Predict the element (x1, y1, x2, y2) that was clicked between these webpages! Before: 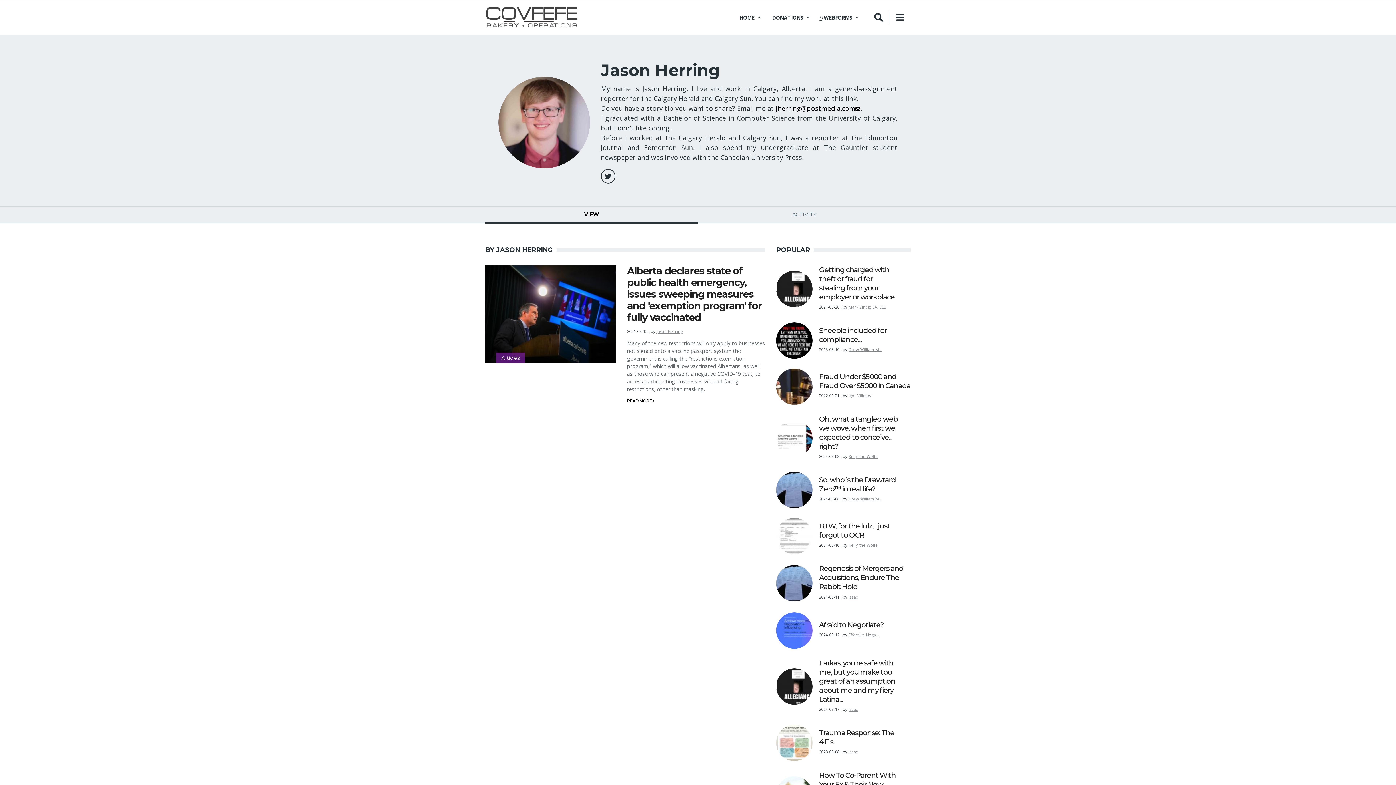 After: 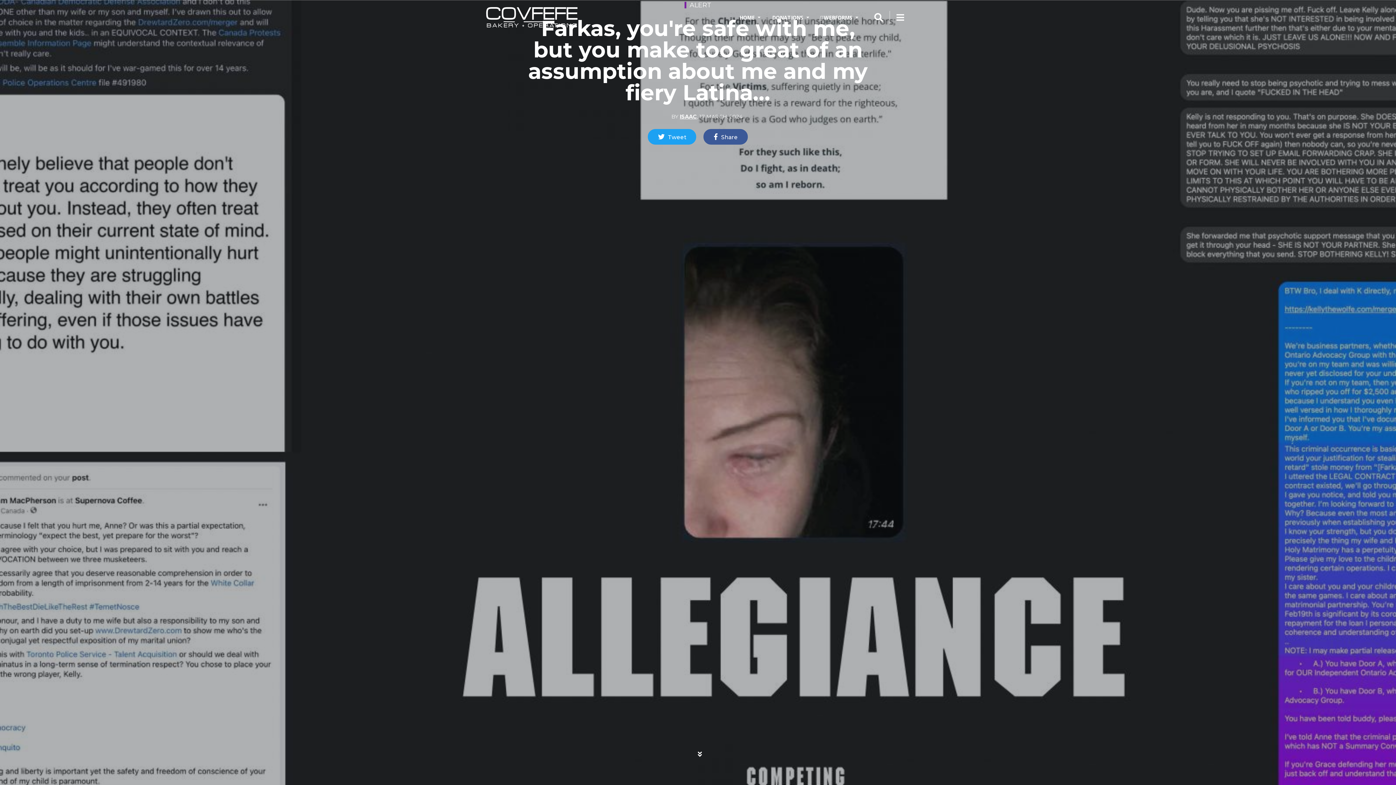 Action: bbox: (776, 668, 812, 705)